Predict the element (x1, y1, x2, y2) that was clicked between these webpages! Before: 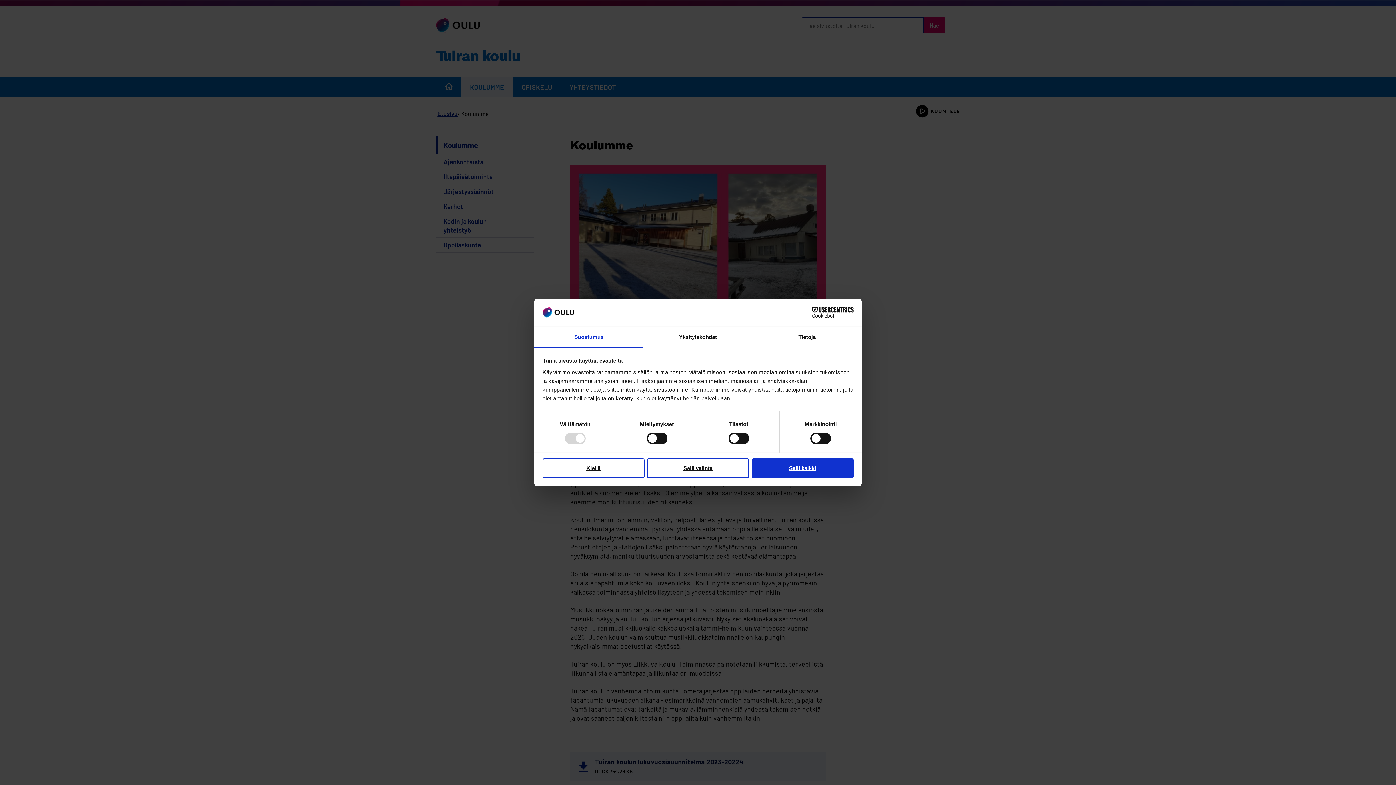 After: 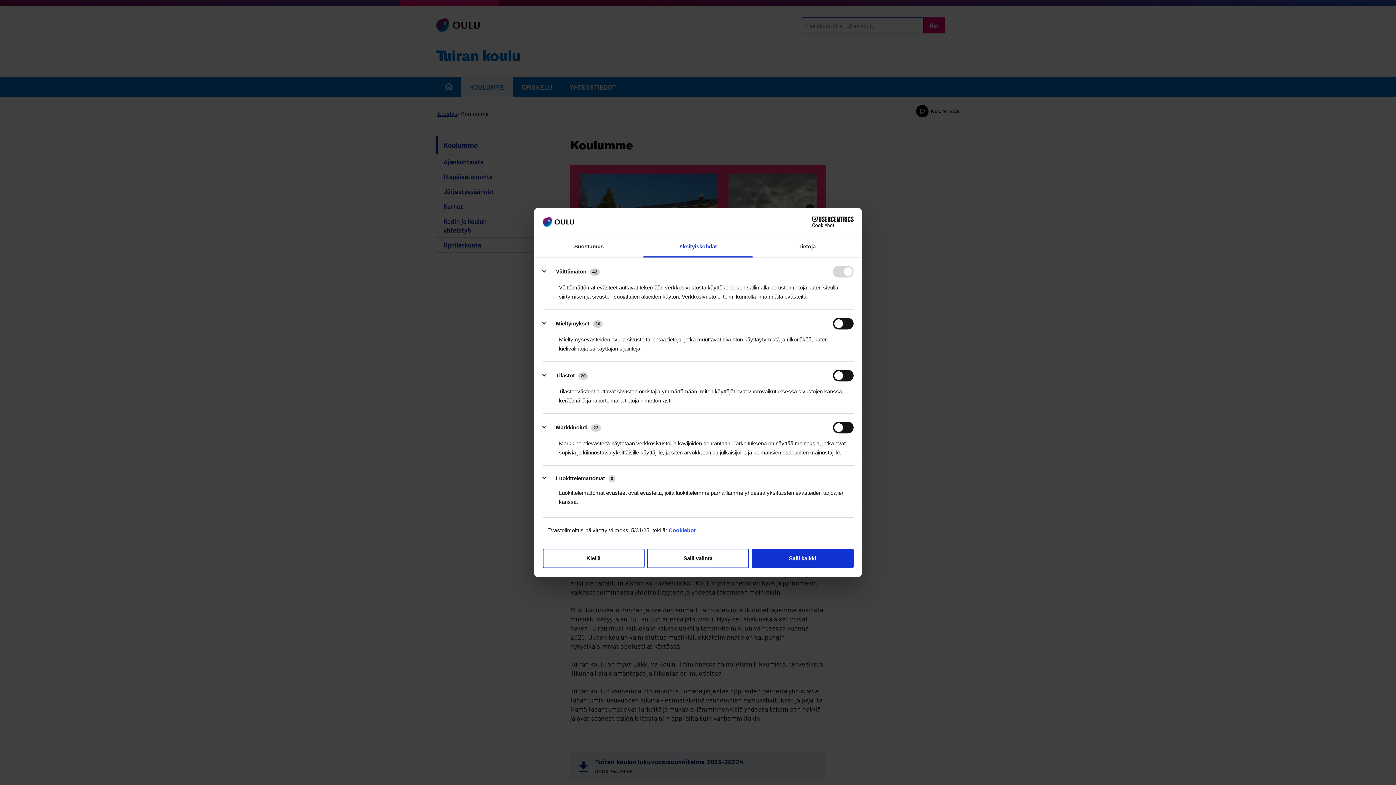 Action: bbox: (643, 327, 752, 348) label: Yksityiskohdat